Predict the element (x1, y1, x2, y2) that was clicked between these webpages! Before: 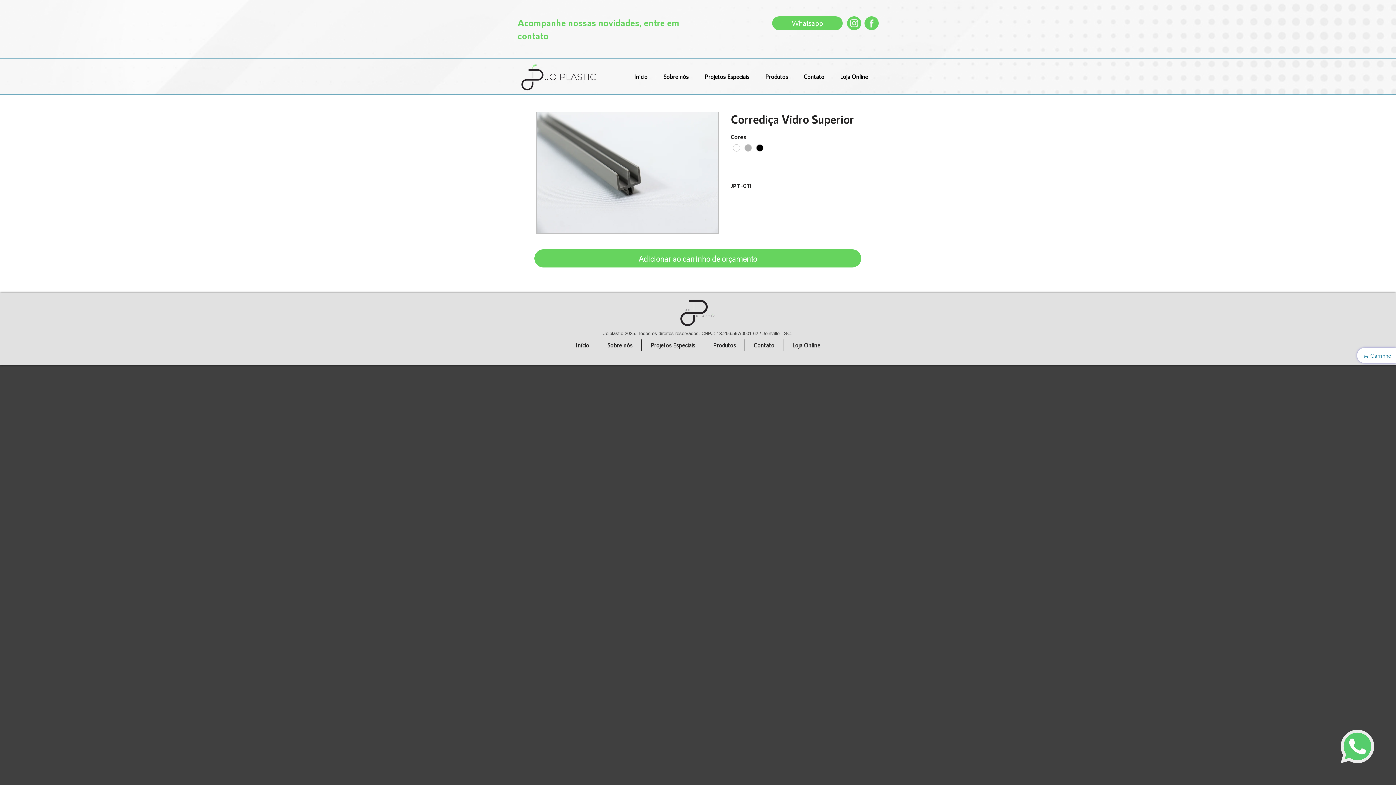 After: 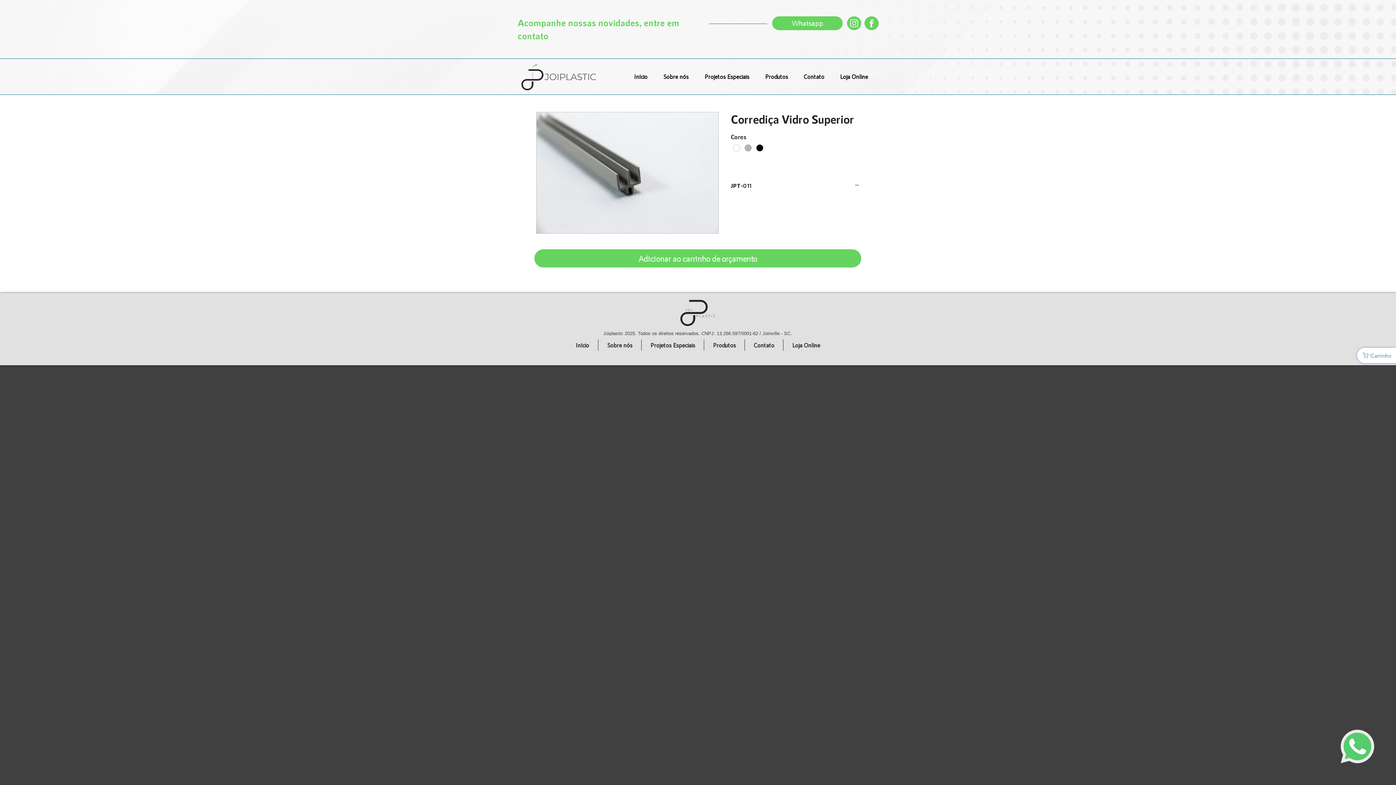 Action: bbox: (847, 16, 861, 30)